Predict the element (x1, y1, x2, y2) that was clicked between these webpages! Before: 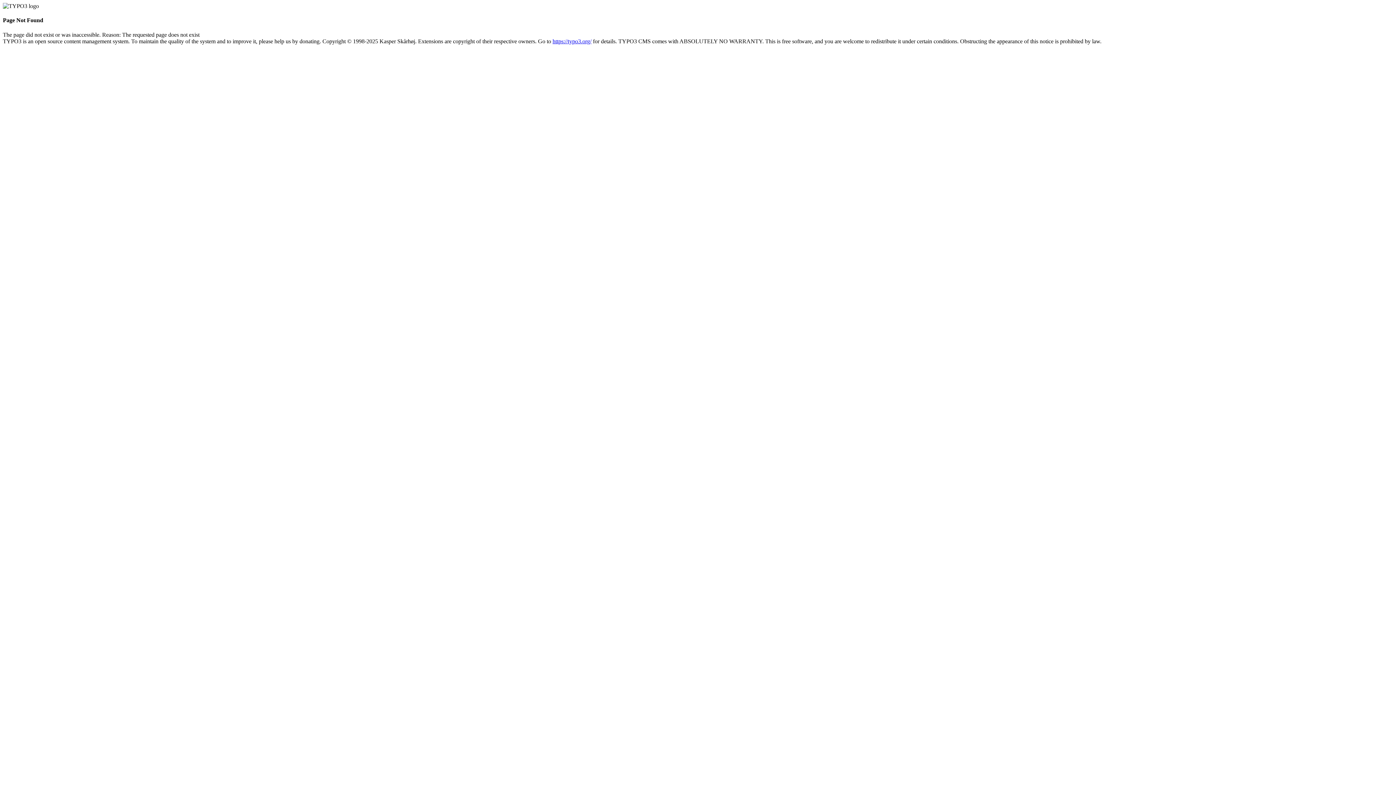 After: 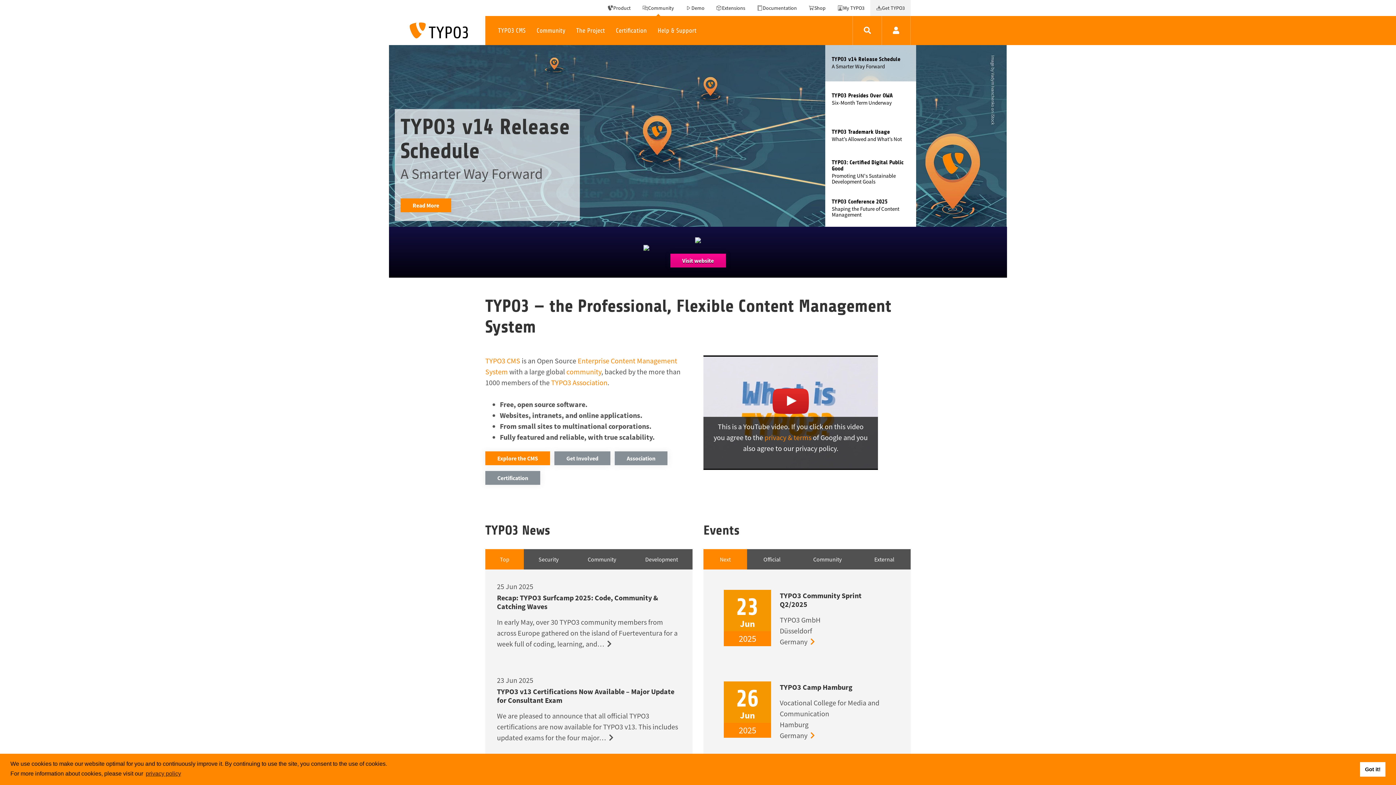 Action: bbox: (552, 38, 591, 44) label: https://typo3.org/